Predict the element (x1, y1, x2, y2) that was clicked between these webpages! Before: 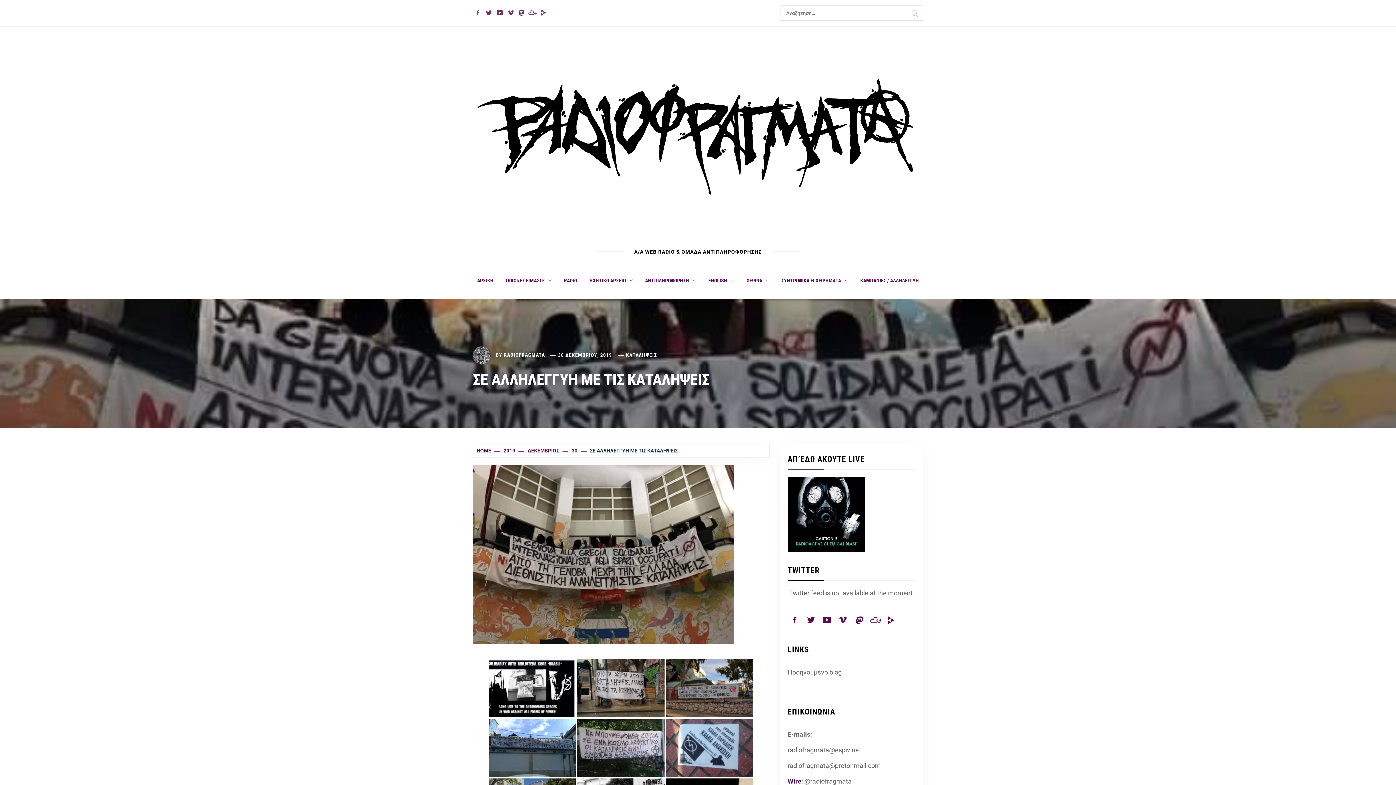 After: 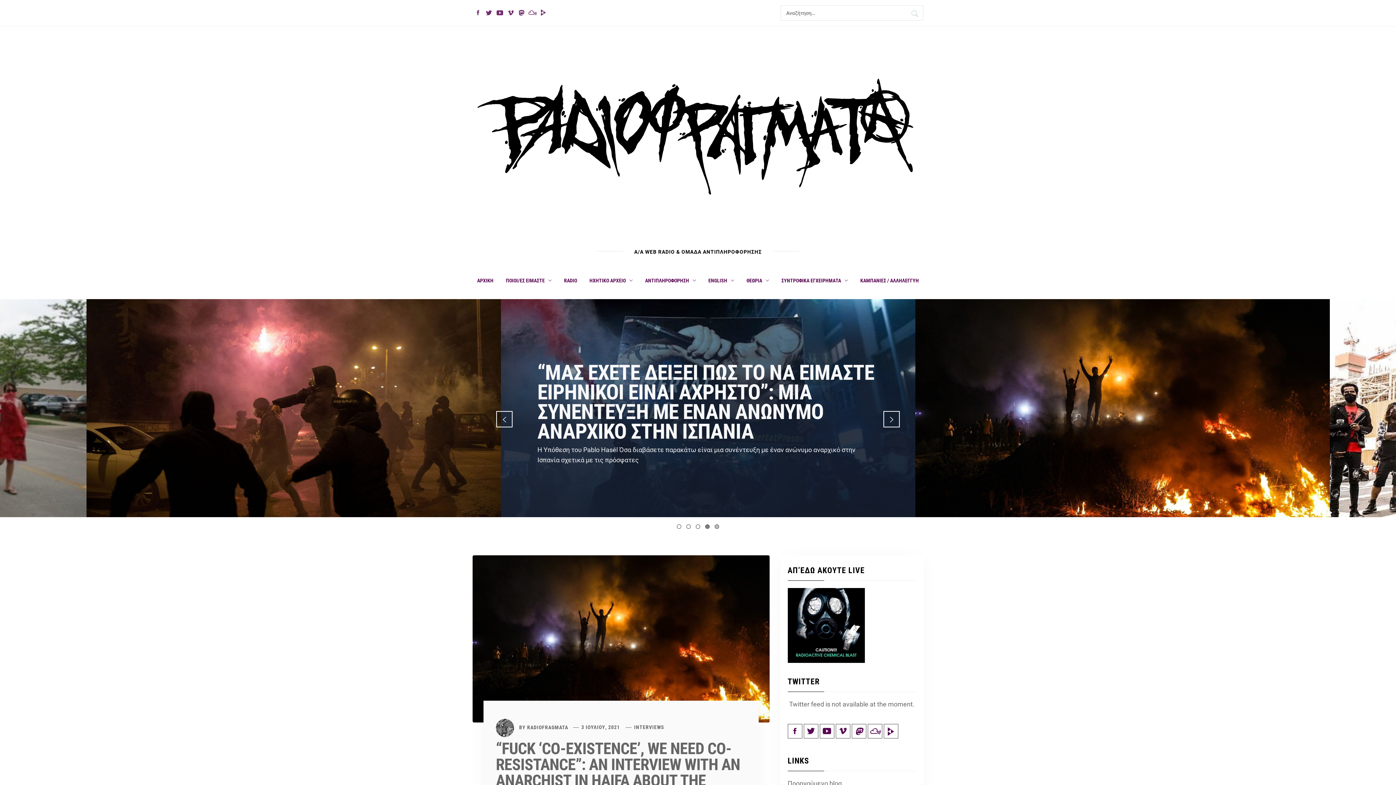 Action: label: ΑΡΧΙΚΗ bbox: (471, 267, 499, 293)